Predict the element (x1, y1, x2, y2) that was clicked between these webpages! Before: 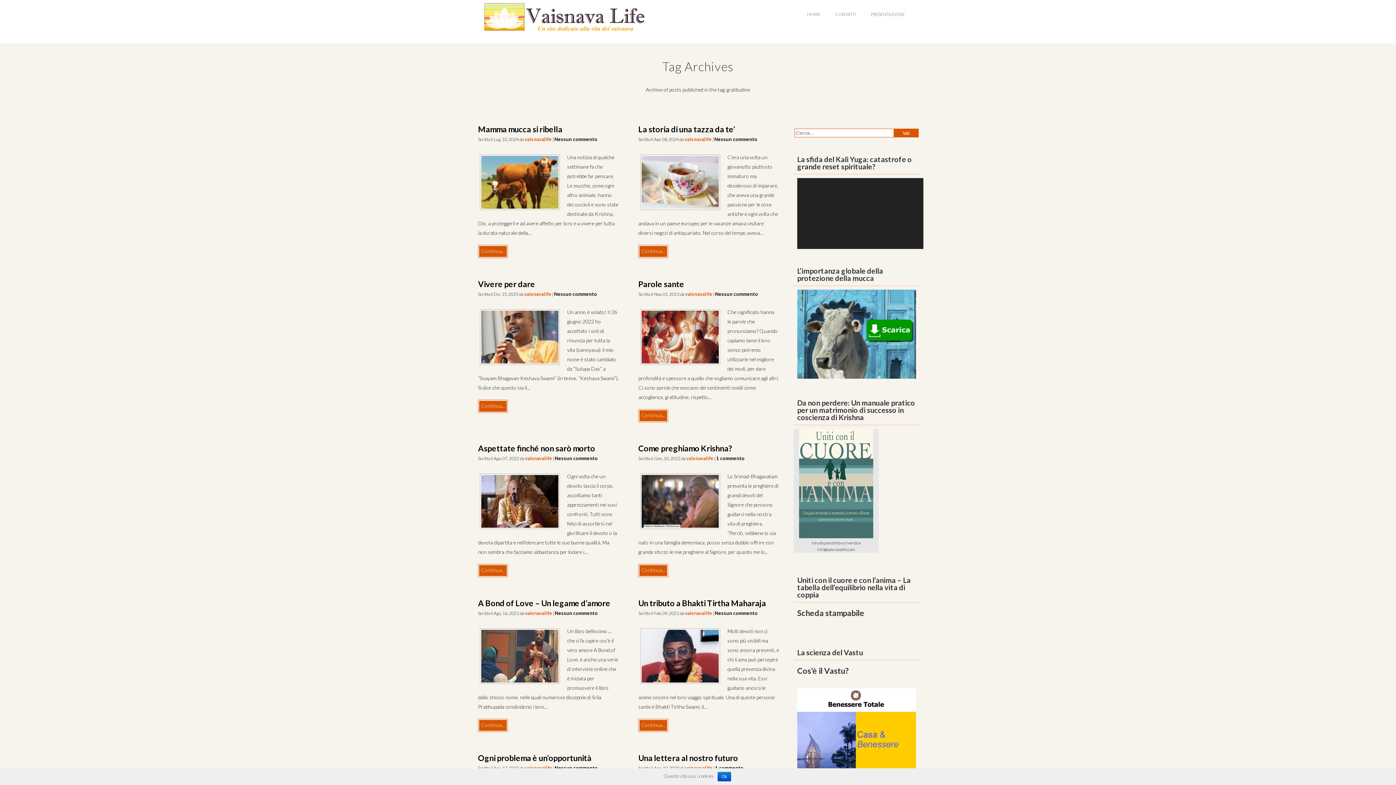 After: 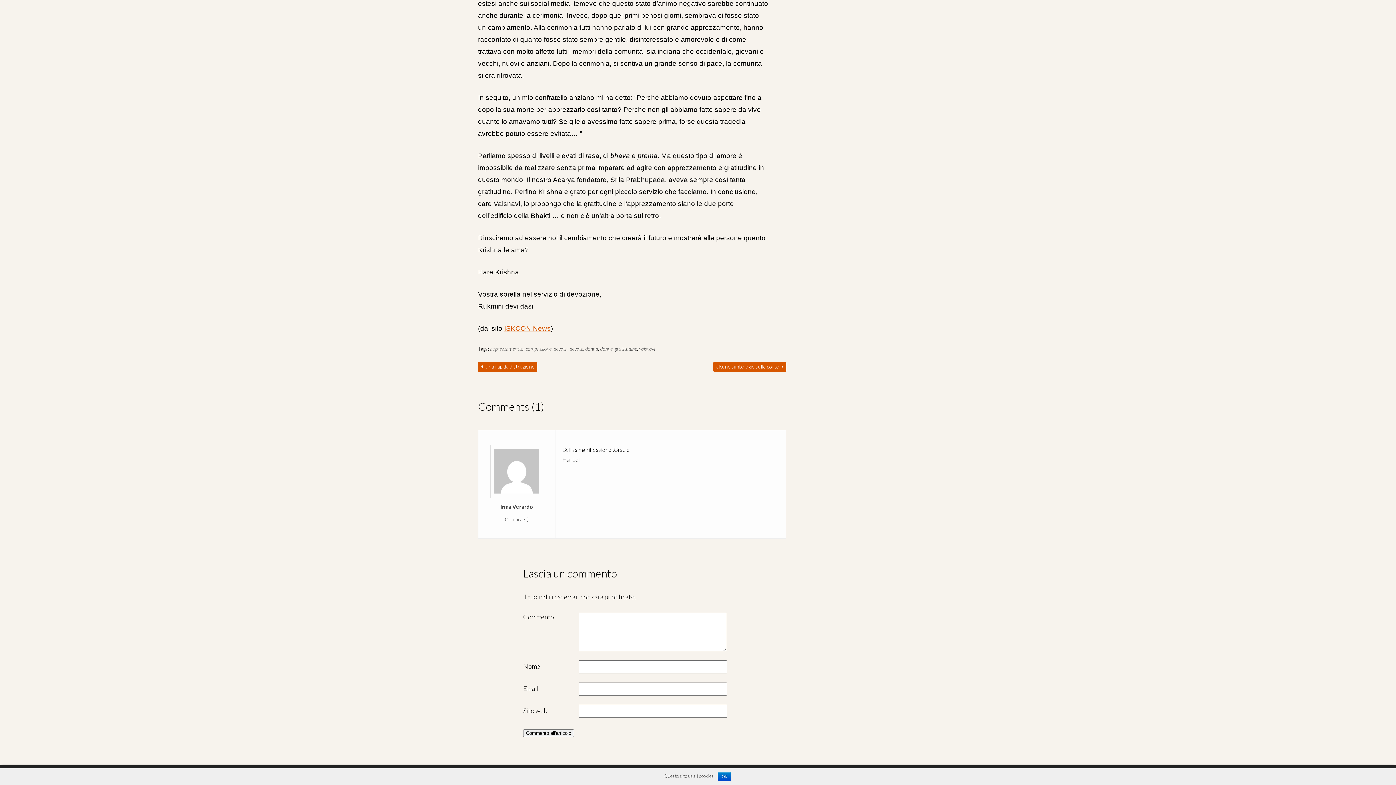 Action: bbox: (715, 765, 743, 771) label: 1 commento